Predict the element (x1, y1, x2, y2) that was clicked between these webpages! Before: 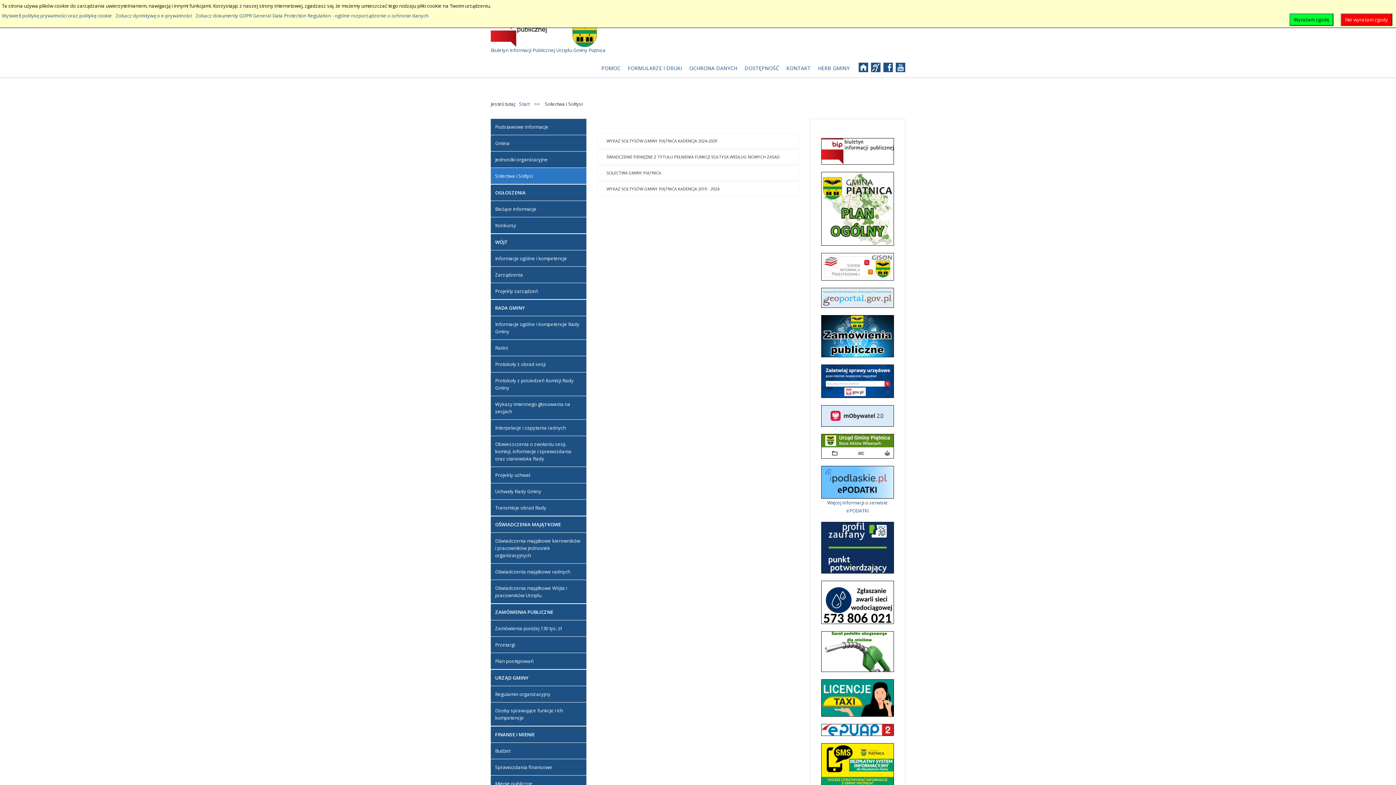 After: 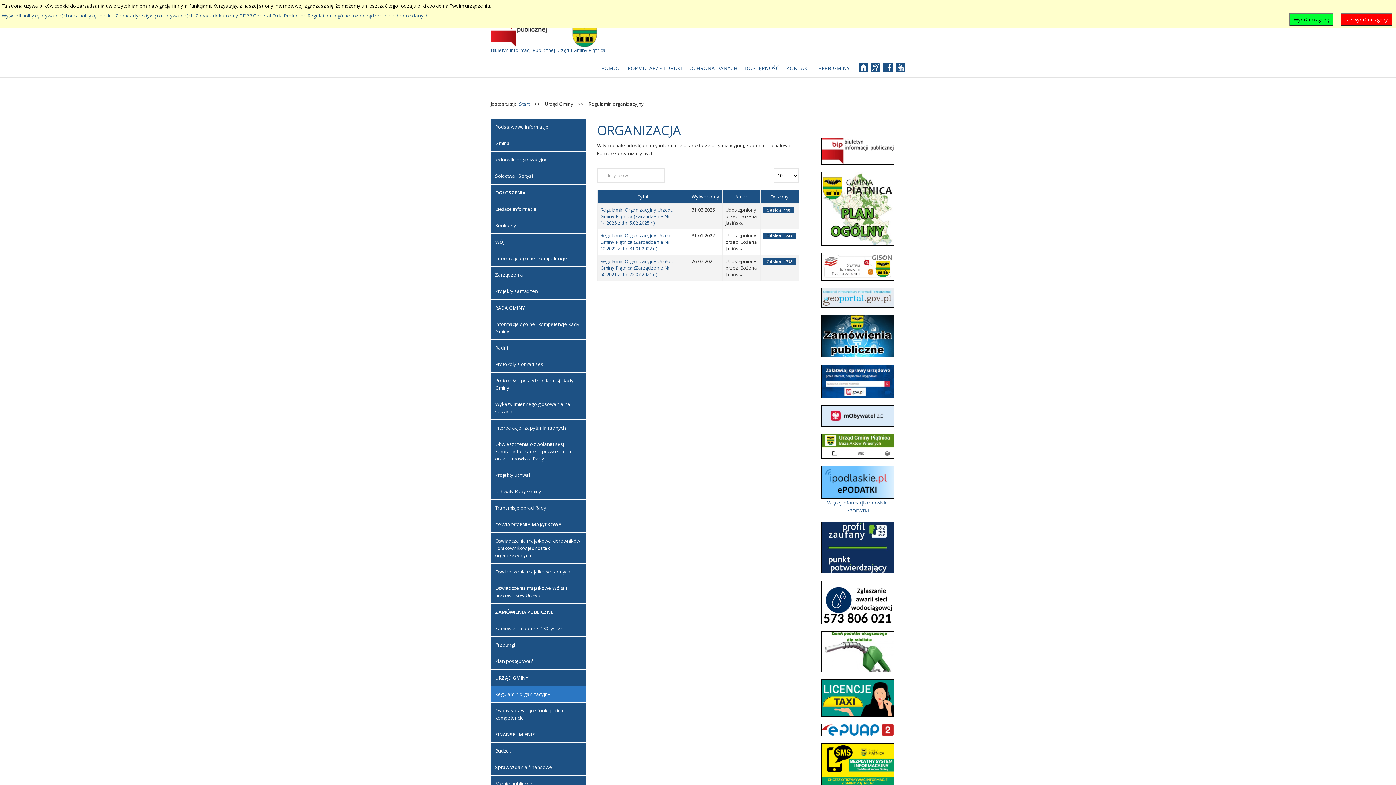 Action: bbox: (490, 686, 586, 702) label: Regulamin organizacyjny